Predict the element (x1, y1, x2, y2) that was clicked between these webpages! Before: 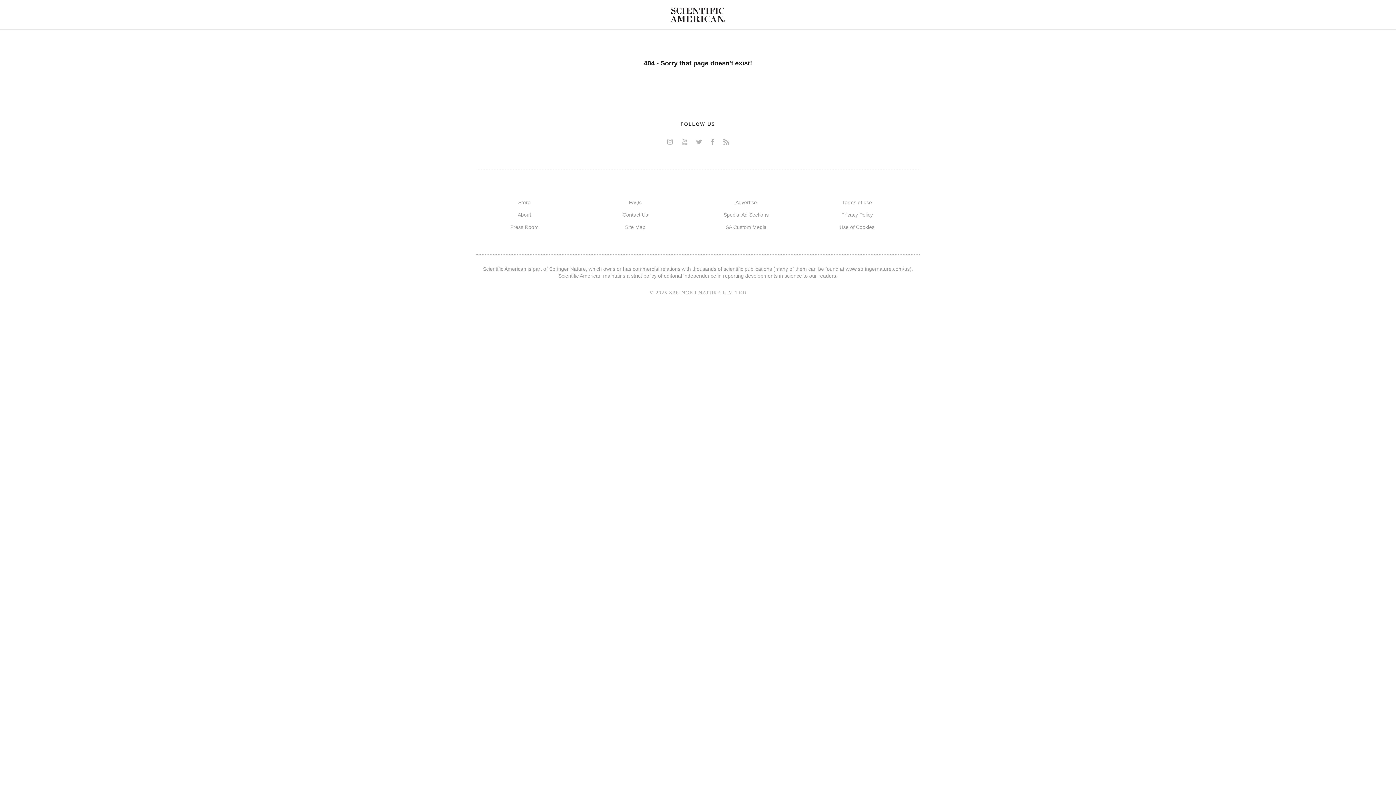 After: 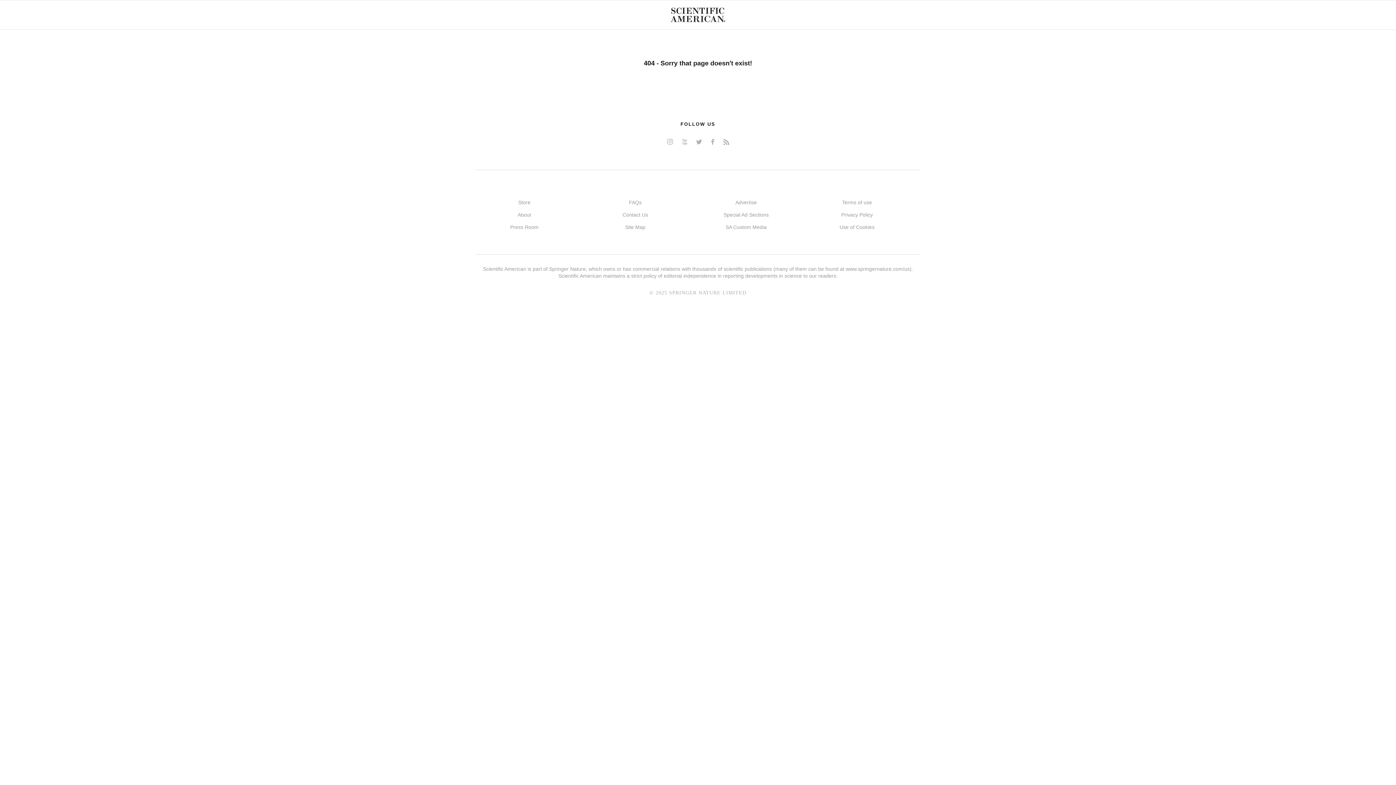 Action: bbox: (678, 137, 690, 146) label: youtube